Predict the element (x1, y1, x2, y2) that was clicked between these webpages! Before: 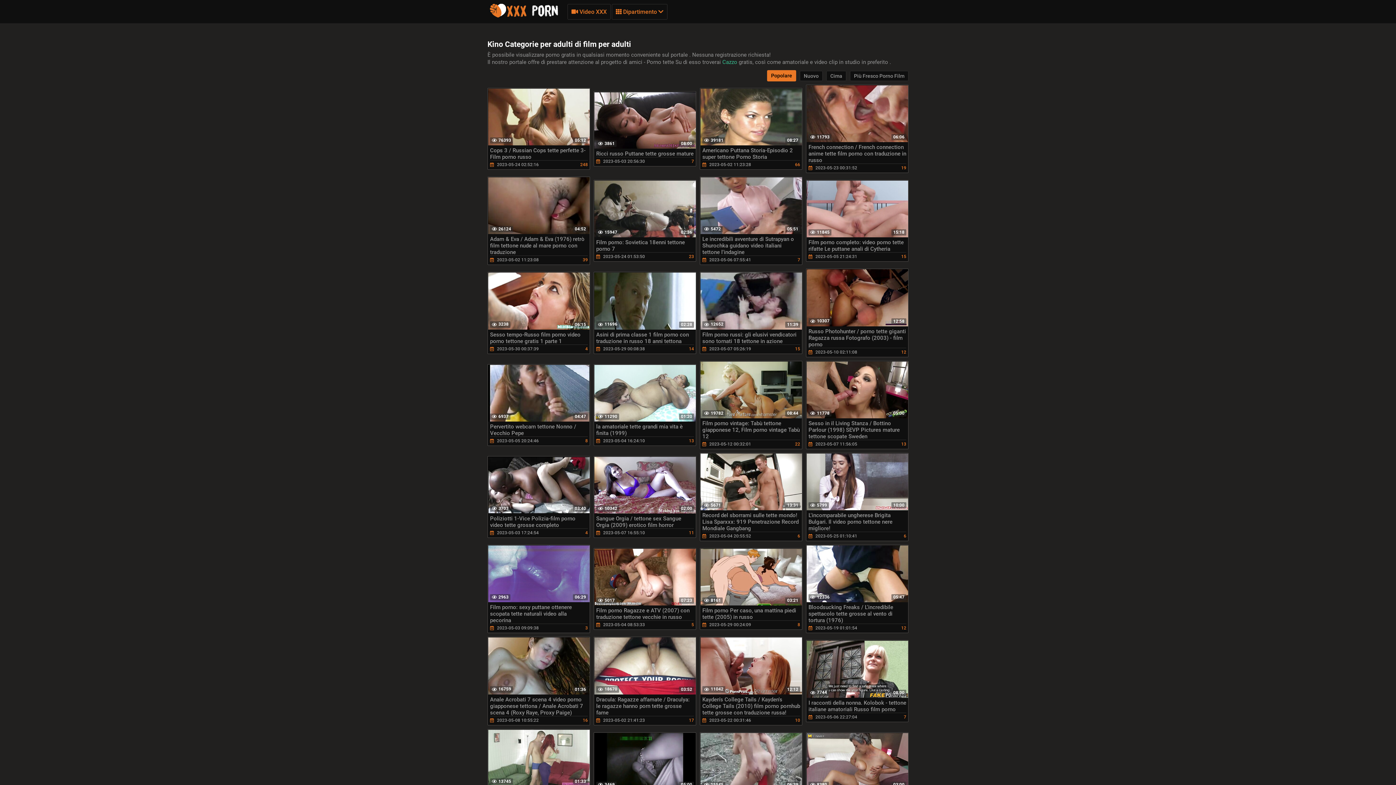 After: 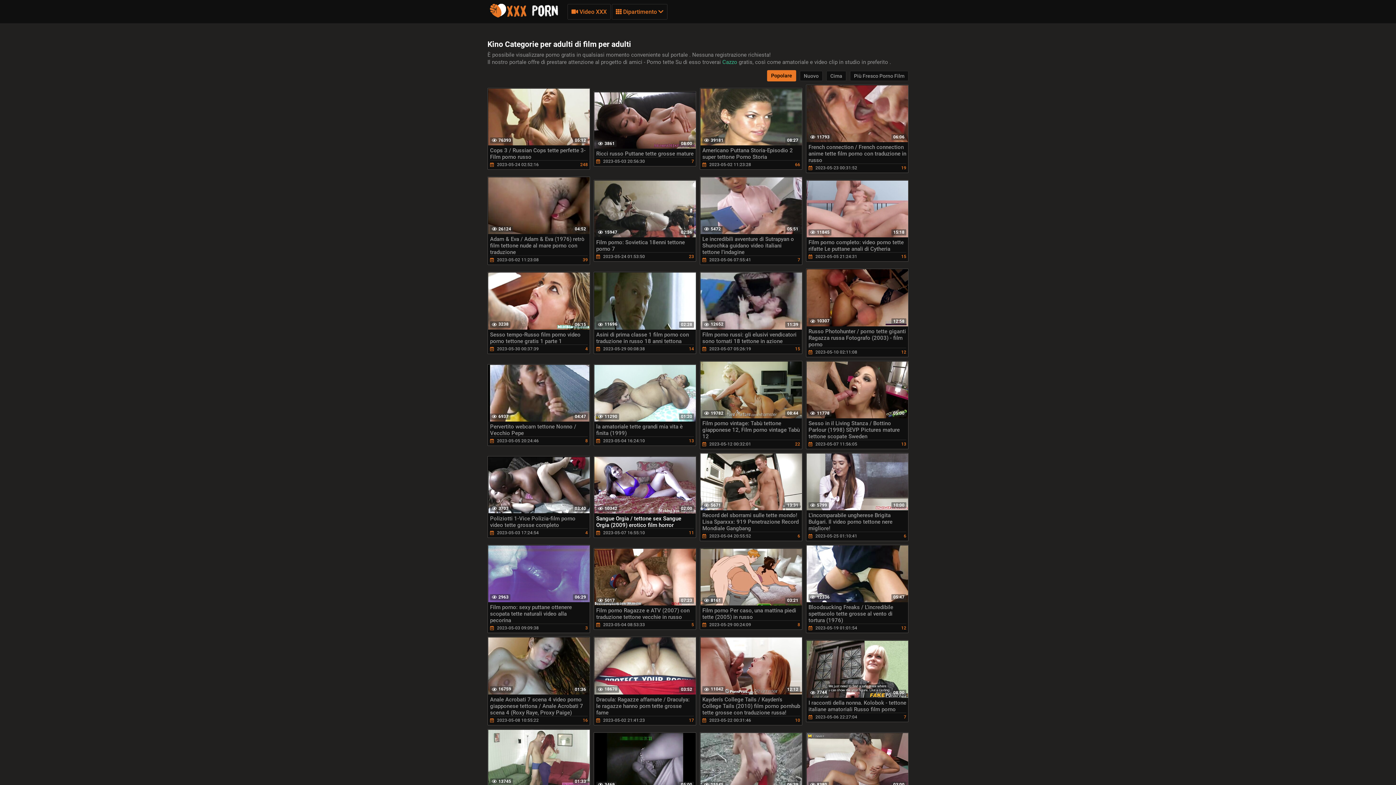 Action: label: 02:00
10342
Sangue Orgia / tettone sex Sangue Orgia (2009) erotico film horror
 2023-05-07 16:55:10
11 bbox: (593, 456, 696, 538)